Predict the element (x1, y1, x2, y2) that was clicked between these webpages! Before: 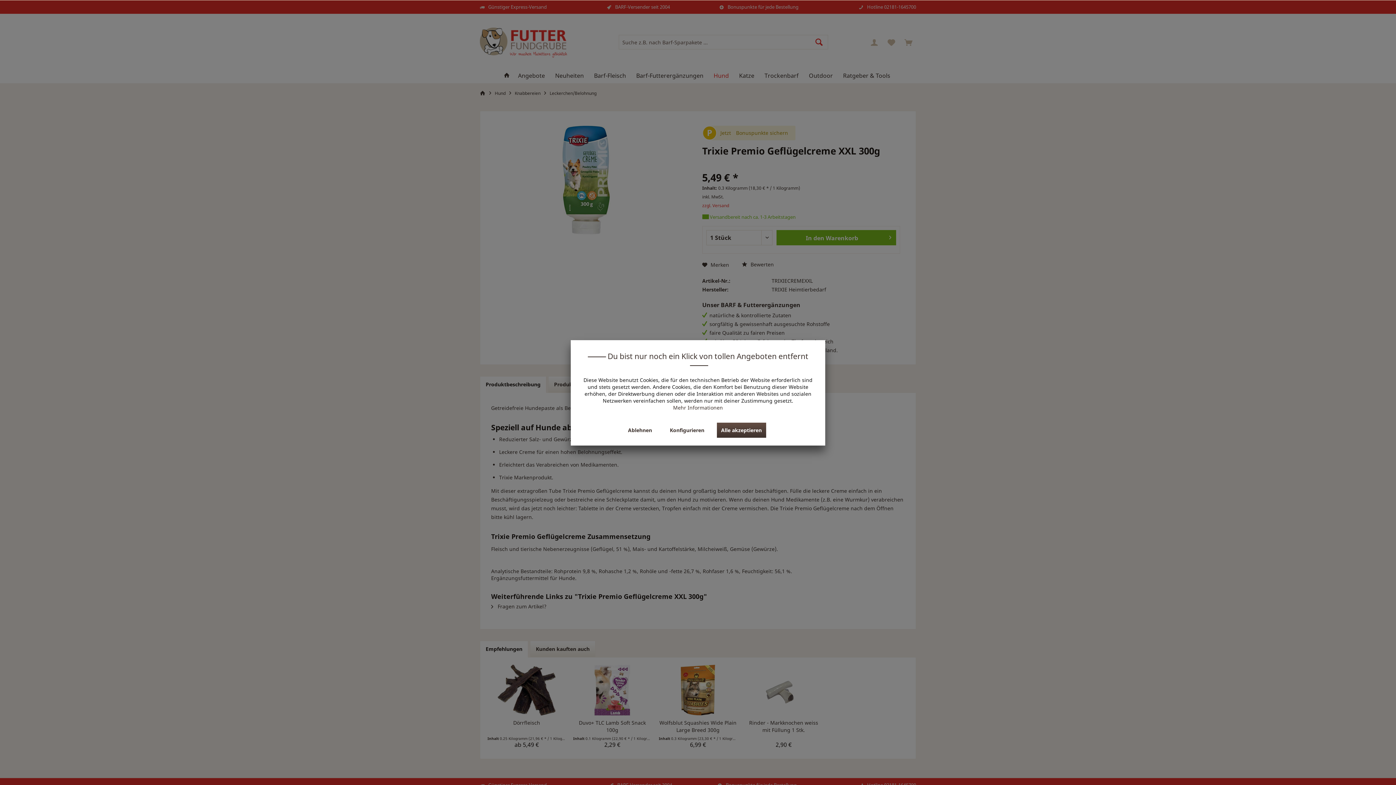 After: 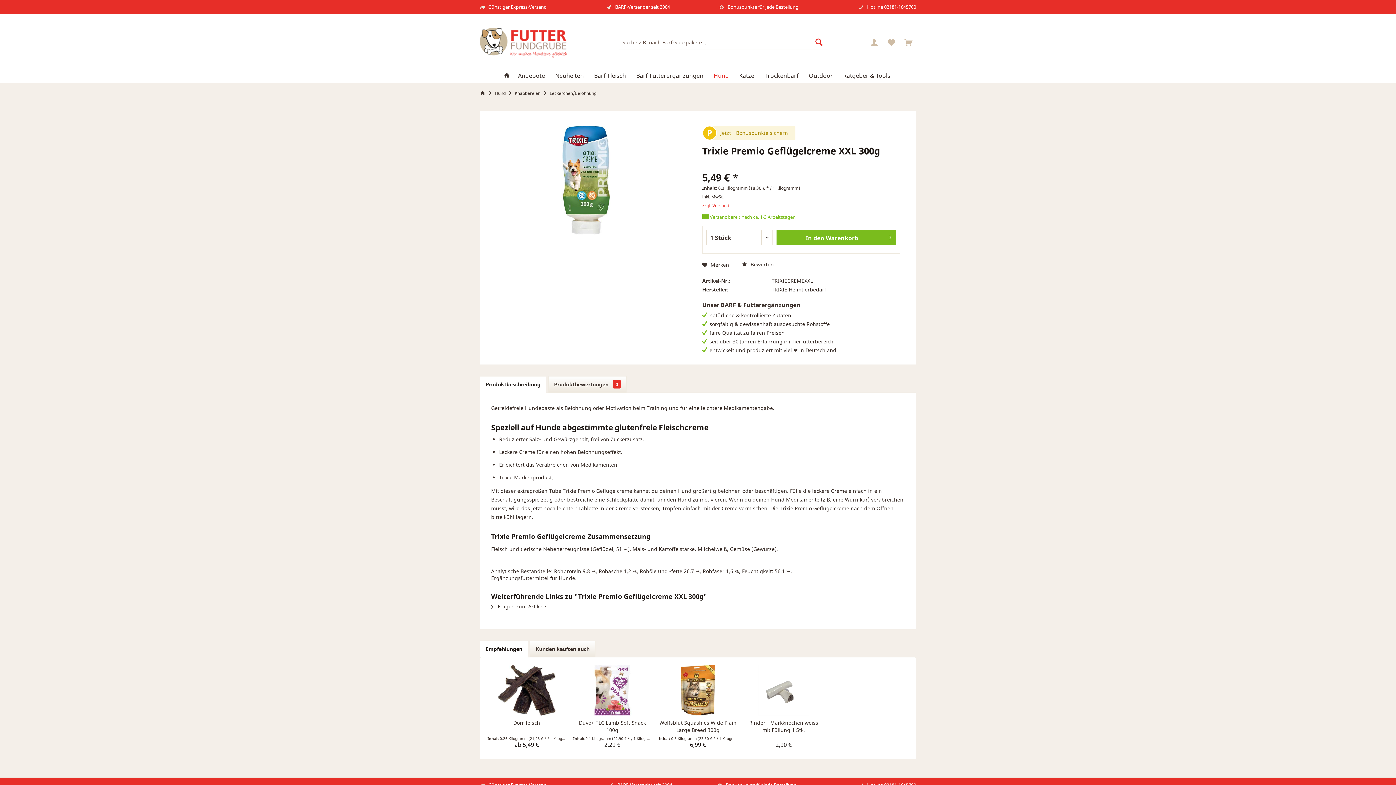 Action: label: Alle akzeptieren bbox: (716, 422, 766, 438)